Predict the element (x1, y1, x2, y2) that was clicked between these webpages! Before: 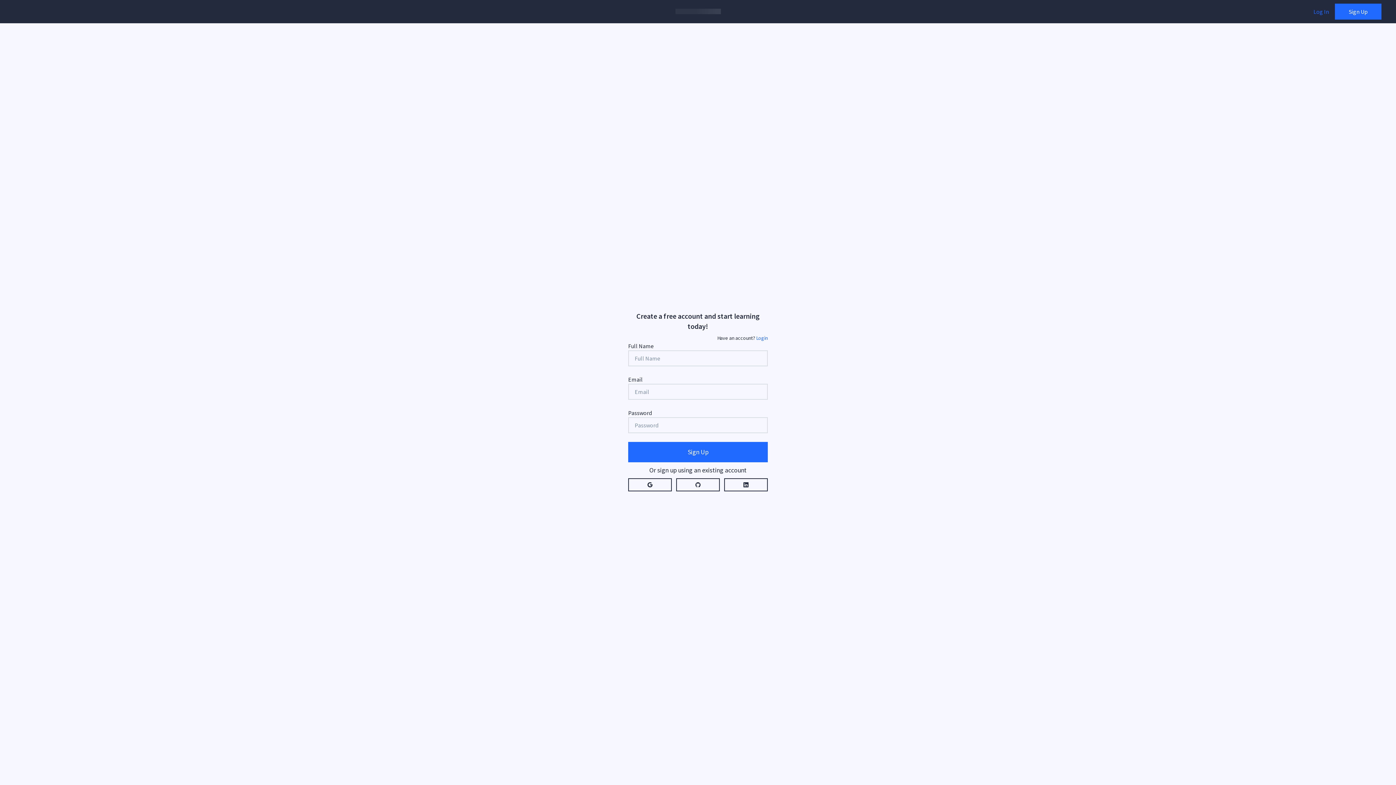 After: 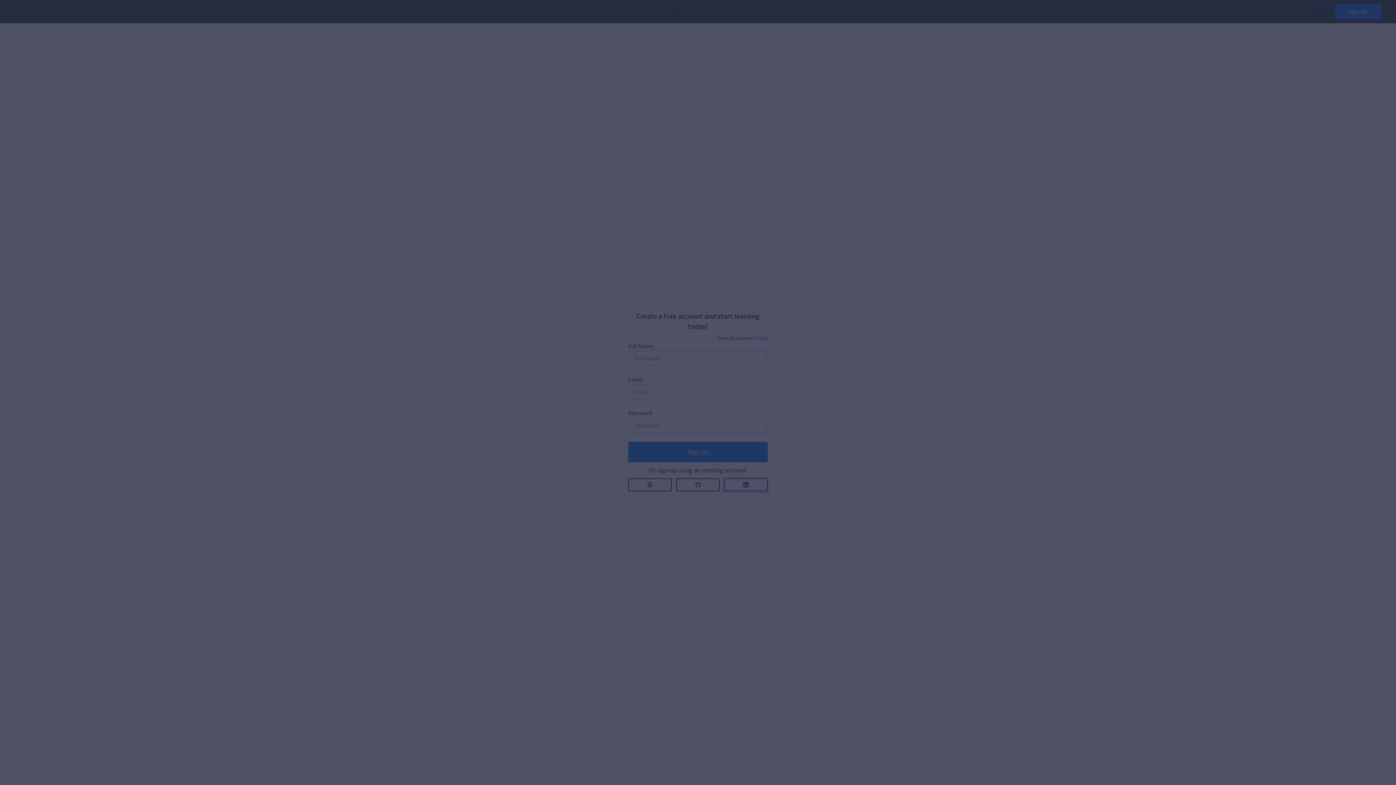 Action: bbox: (724, 478, 768, 491)